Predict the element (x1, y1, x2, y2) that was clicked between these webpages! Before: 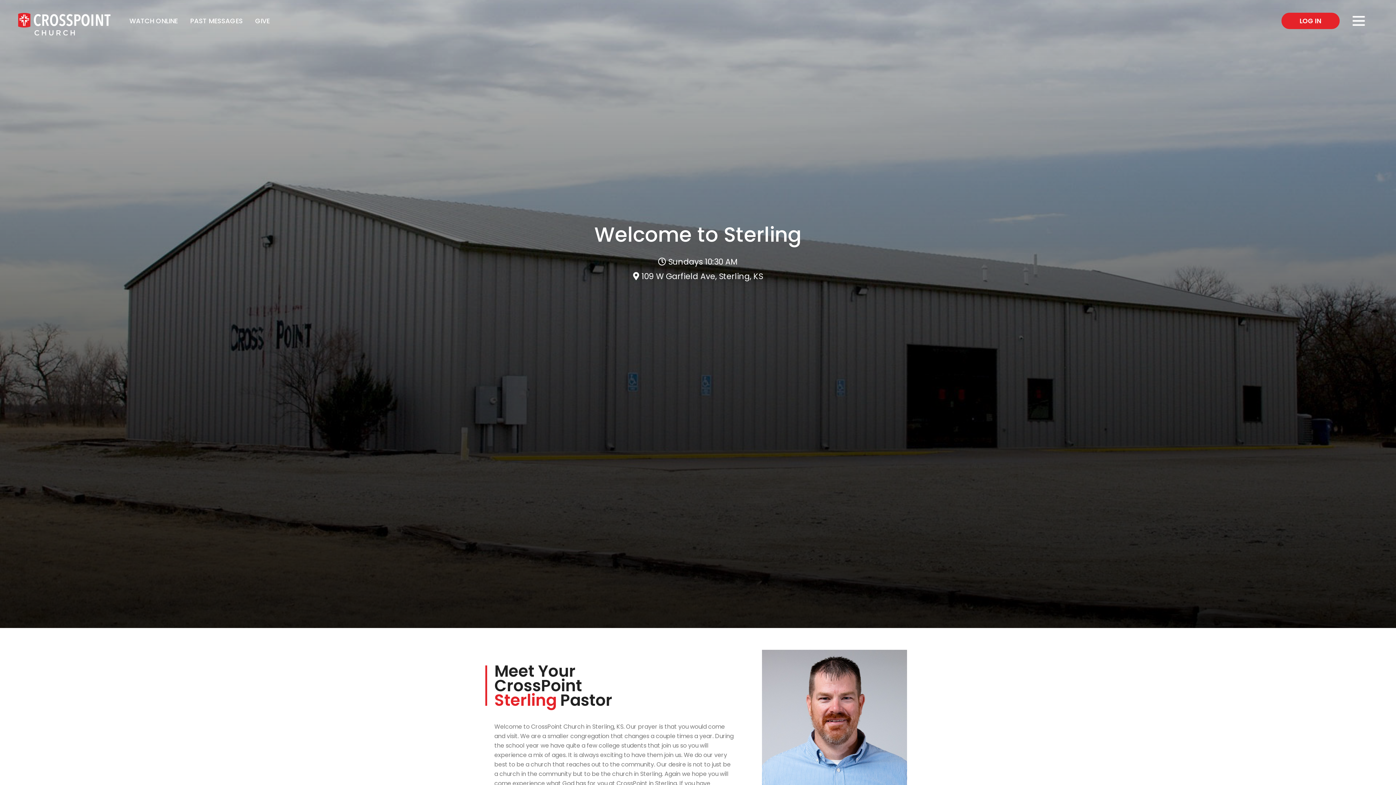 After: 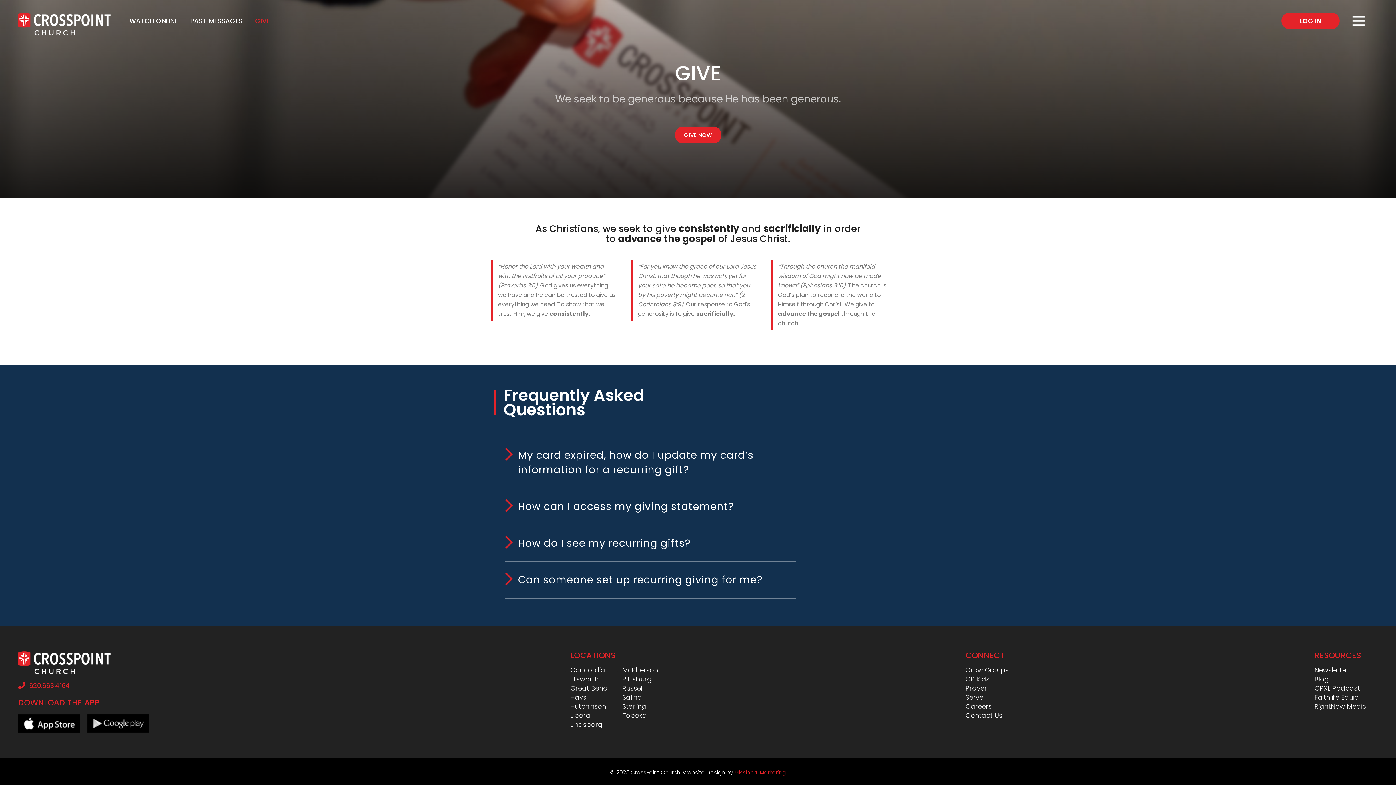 Action: label: GIVE bbox: (255, 12, 269, 25)